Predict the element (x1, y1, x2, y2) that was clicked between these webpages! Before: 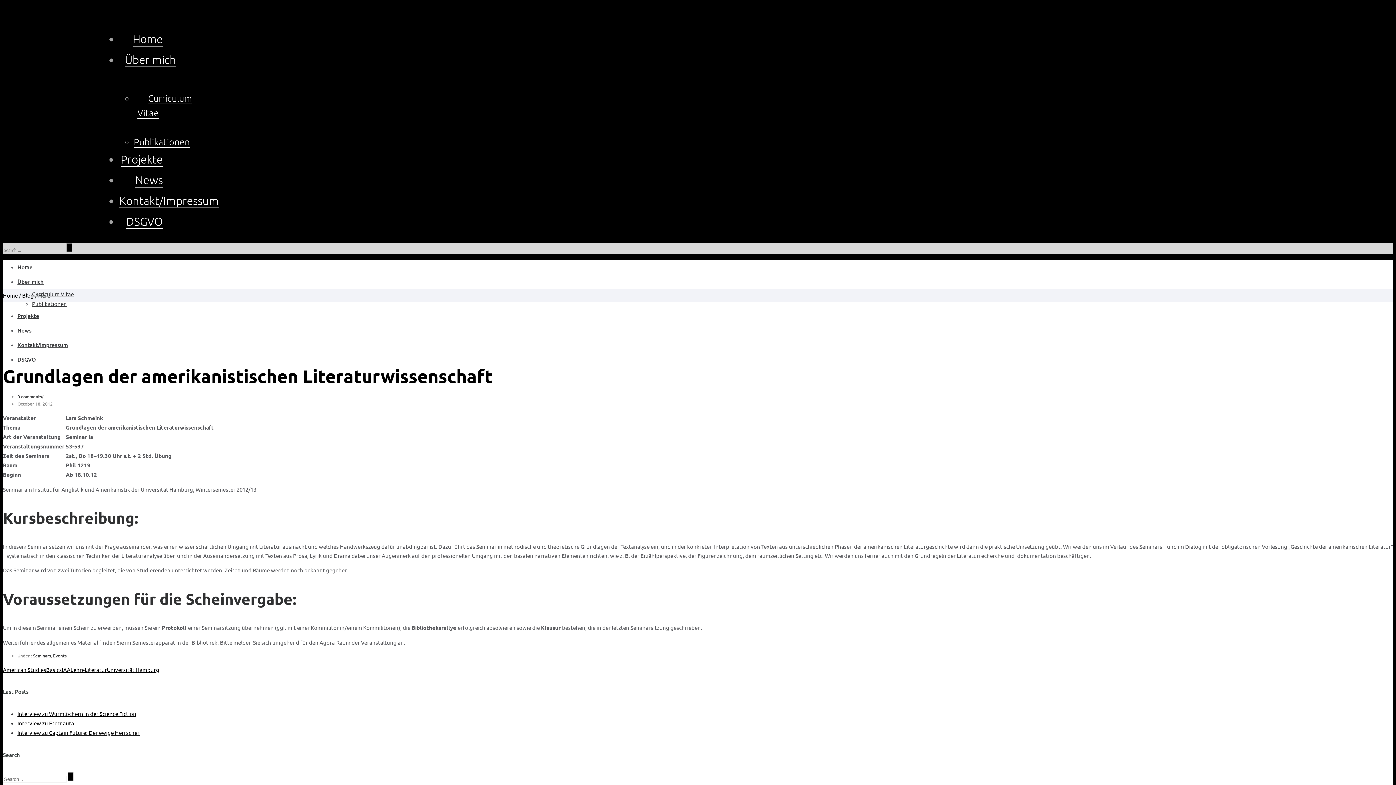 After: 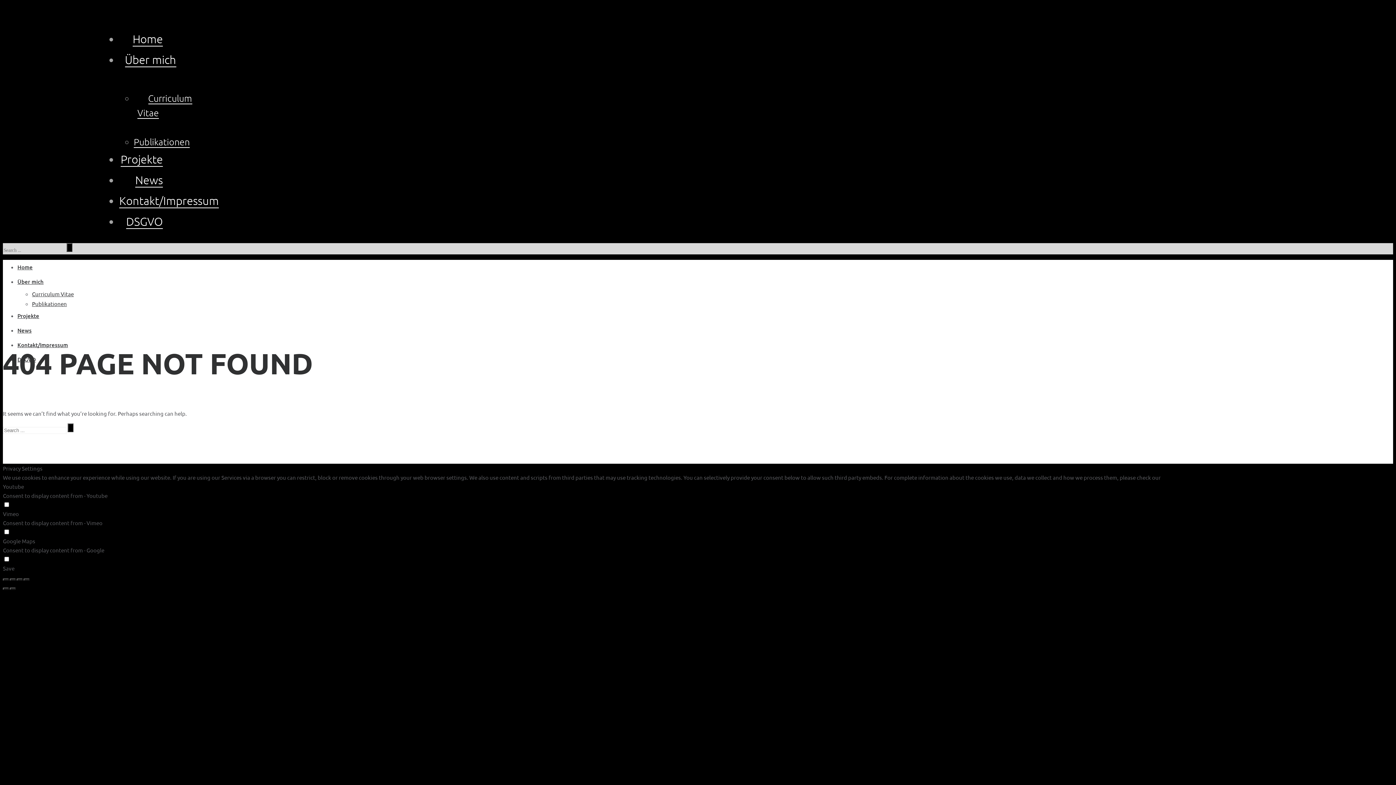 Action: bbox: (17, 356, 36, 363) label: DSGVO